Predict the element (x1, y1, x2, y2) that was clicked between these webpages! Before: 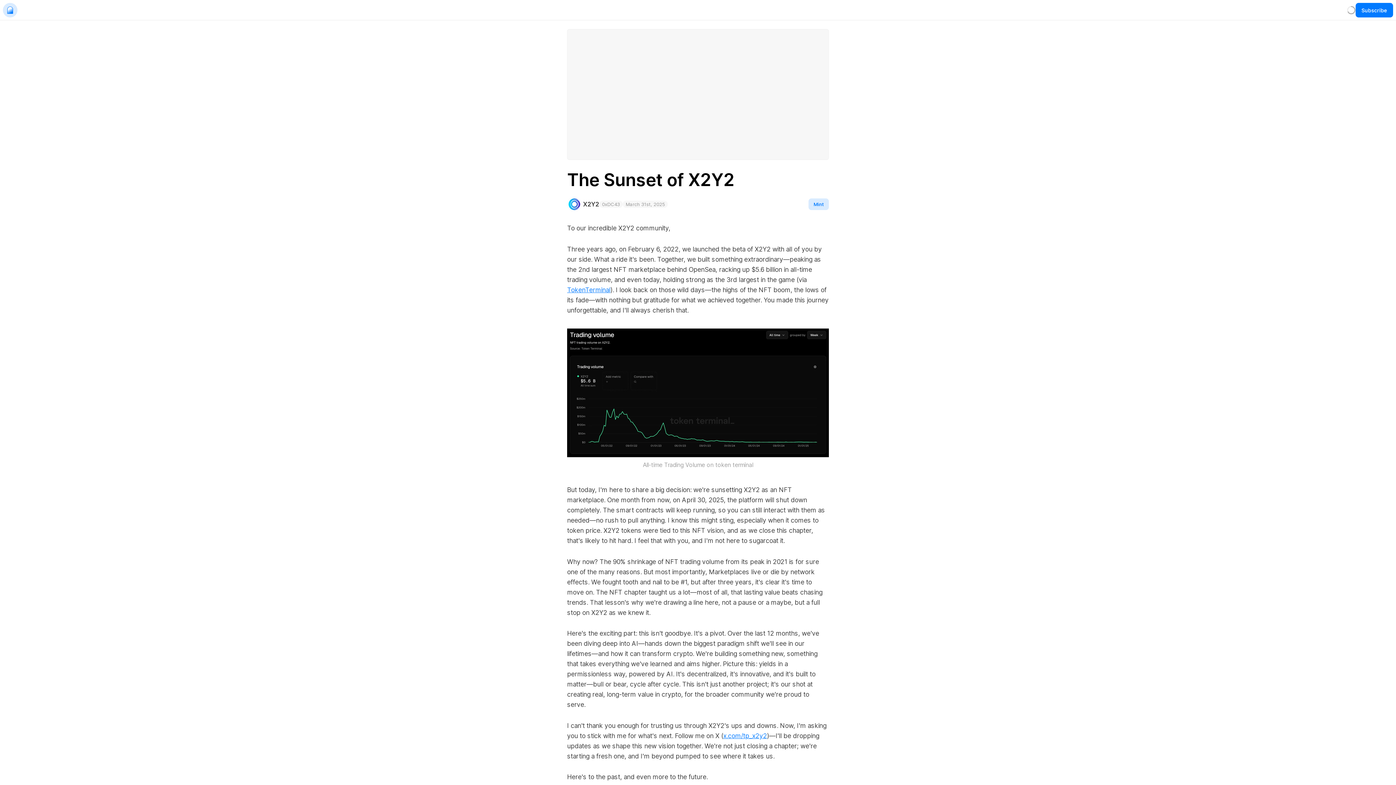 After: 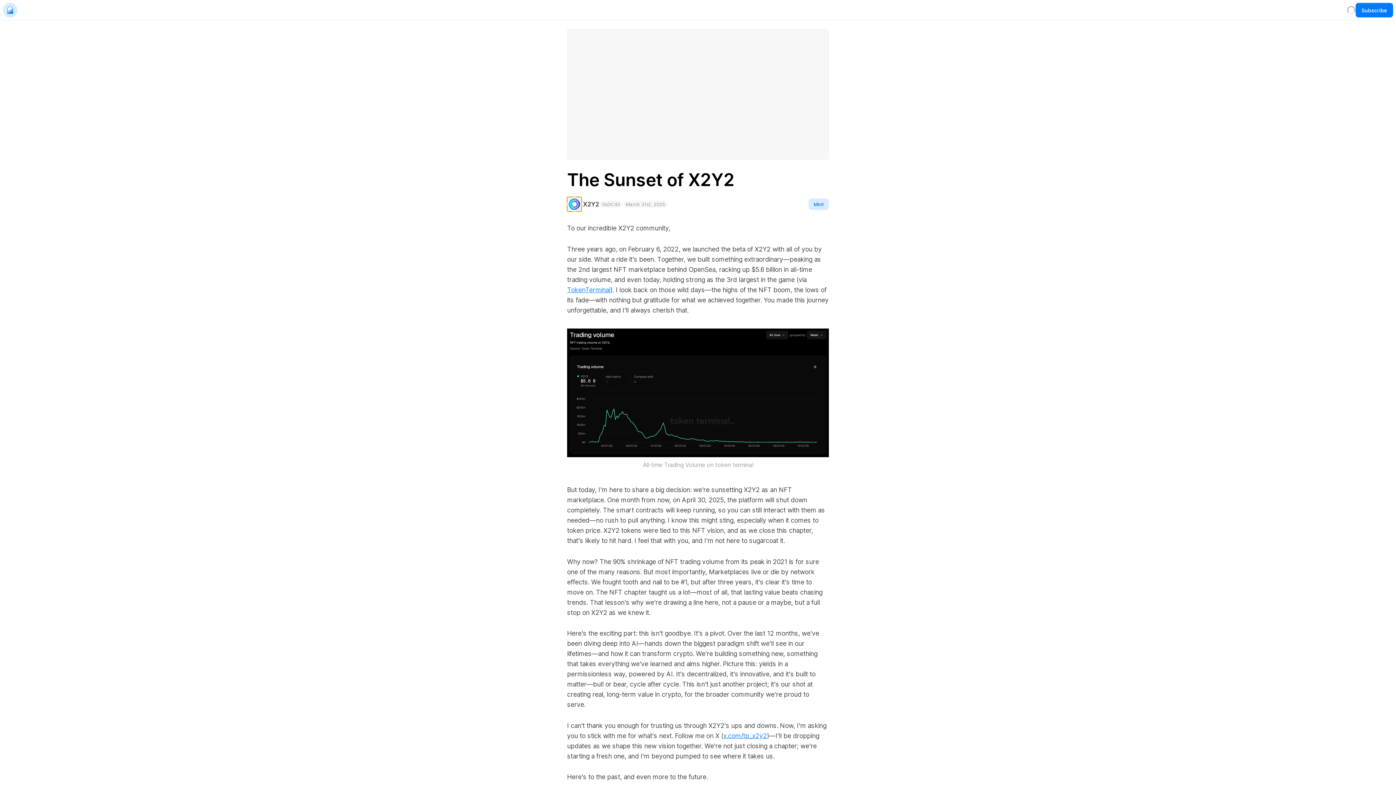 Action: bbox: (567, 197, 581, 211)